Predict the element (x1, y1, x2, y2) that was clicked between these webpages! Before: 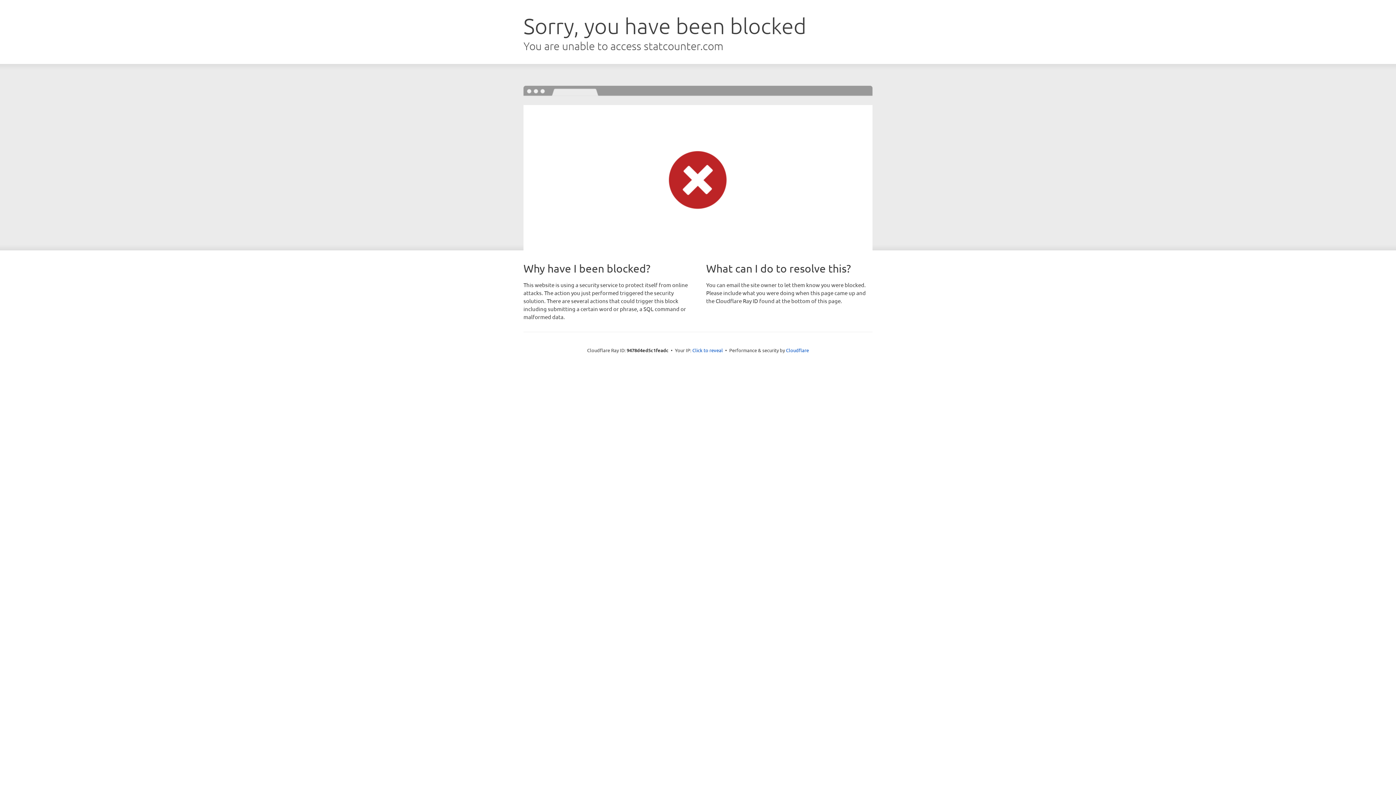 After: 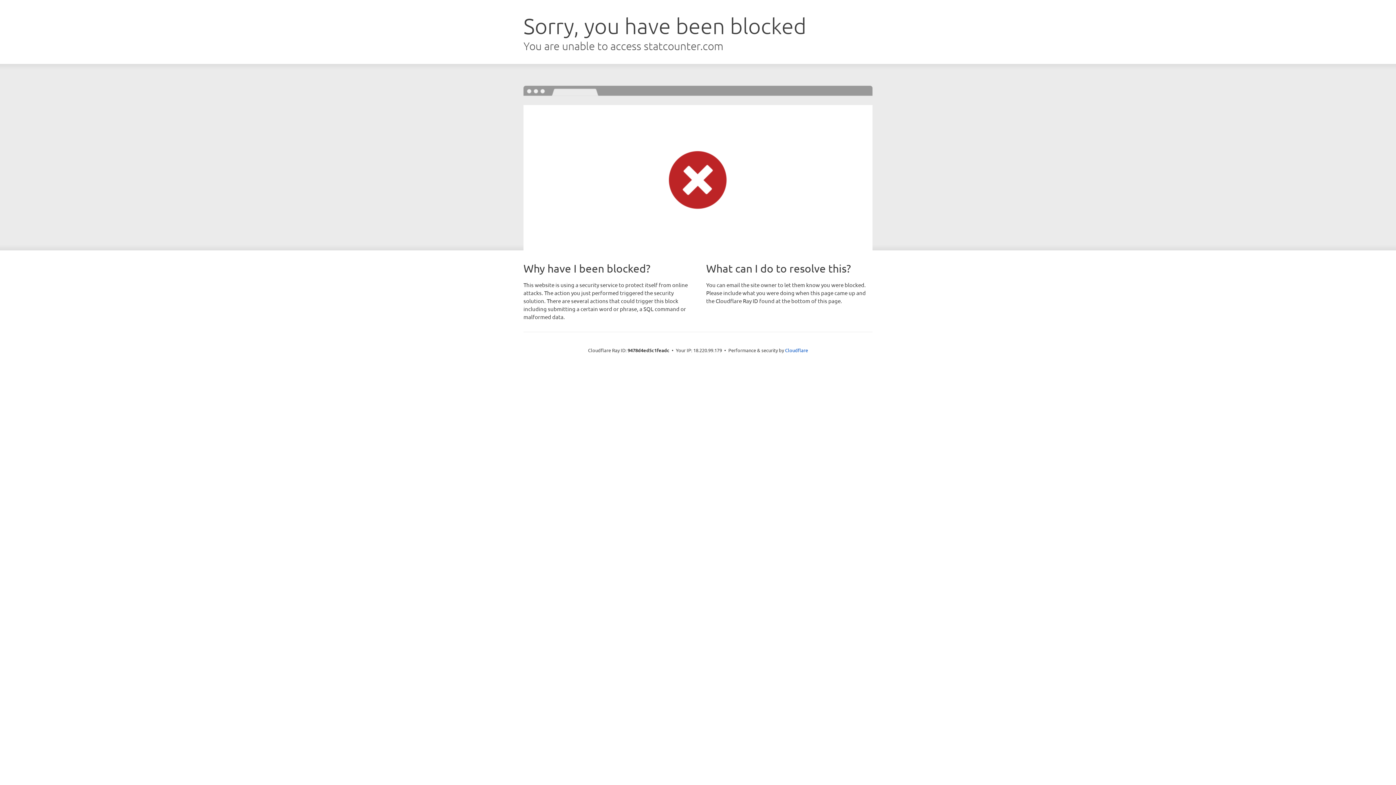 Action: label: Click to reveal bbox: (692, 346, 723, 353)